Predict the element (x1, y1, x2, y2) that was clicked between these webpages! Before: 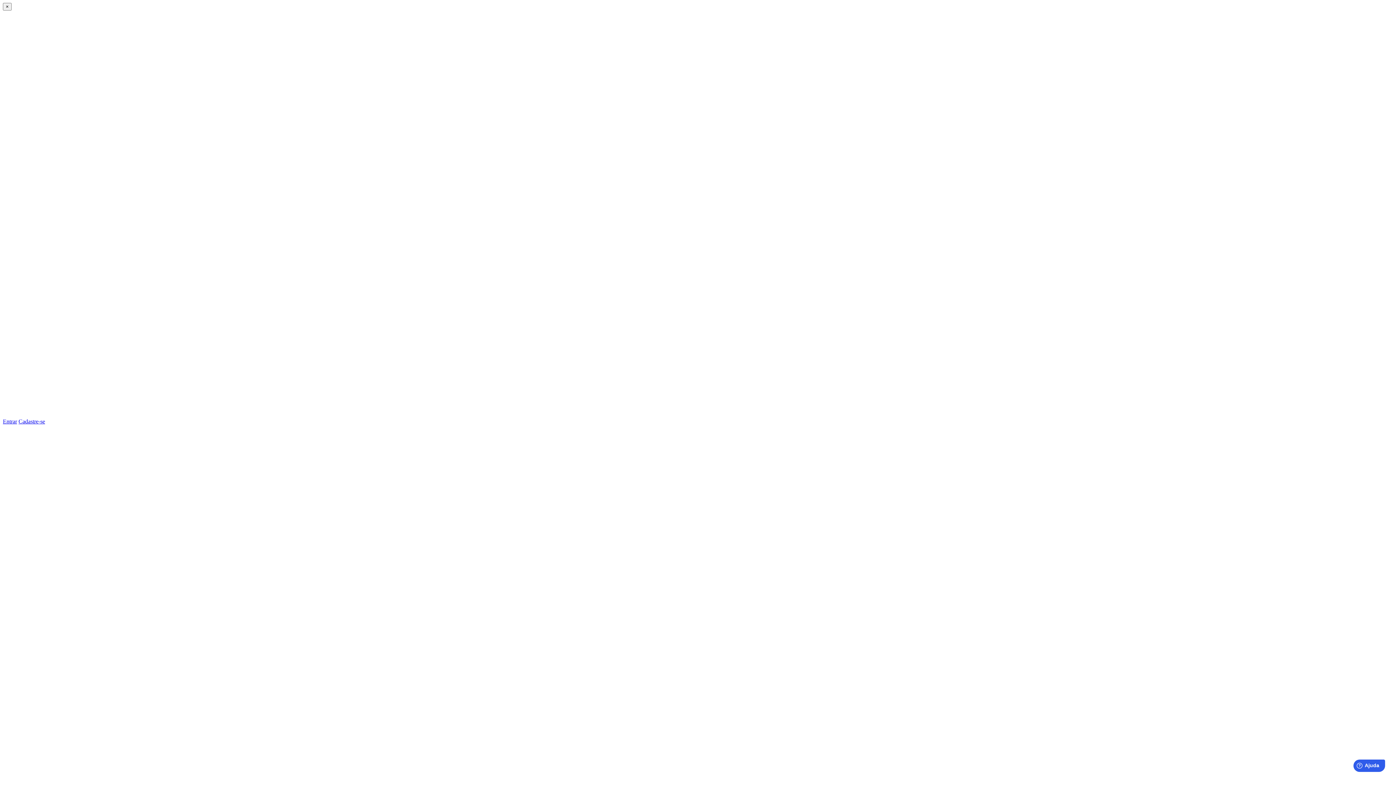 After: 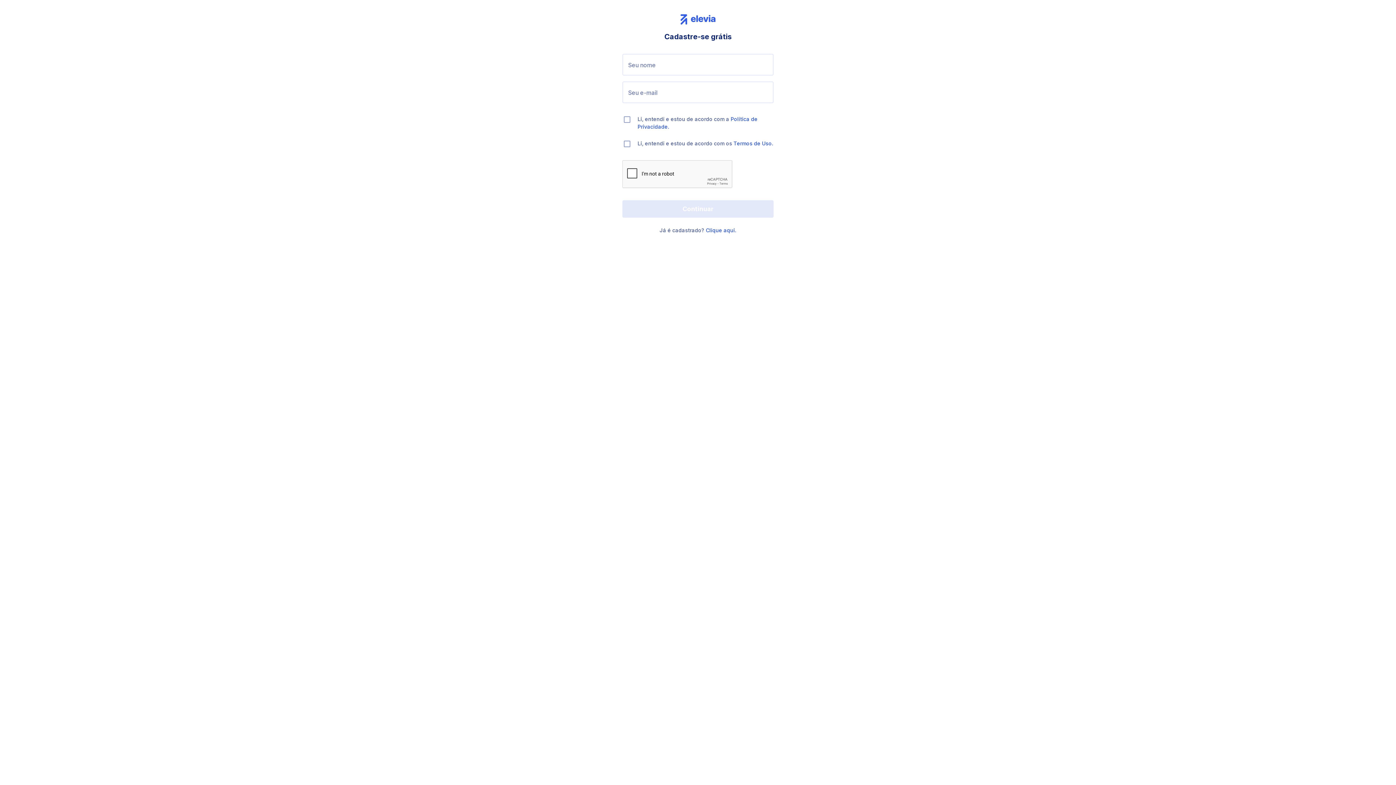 Action: bbox: (18, 418, 45, 424) label: Cadastre-se